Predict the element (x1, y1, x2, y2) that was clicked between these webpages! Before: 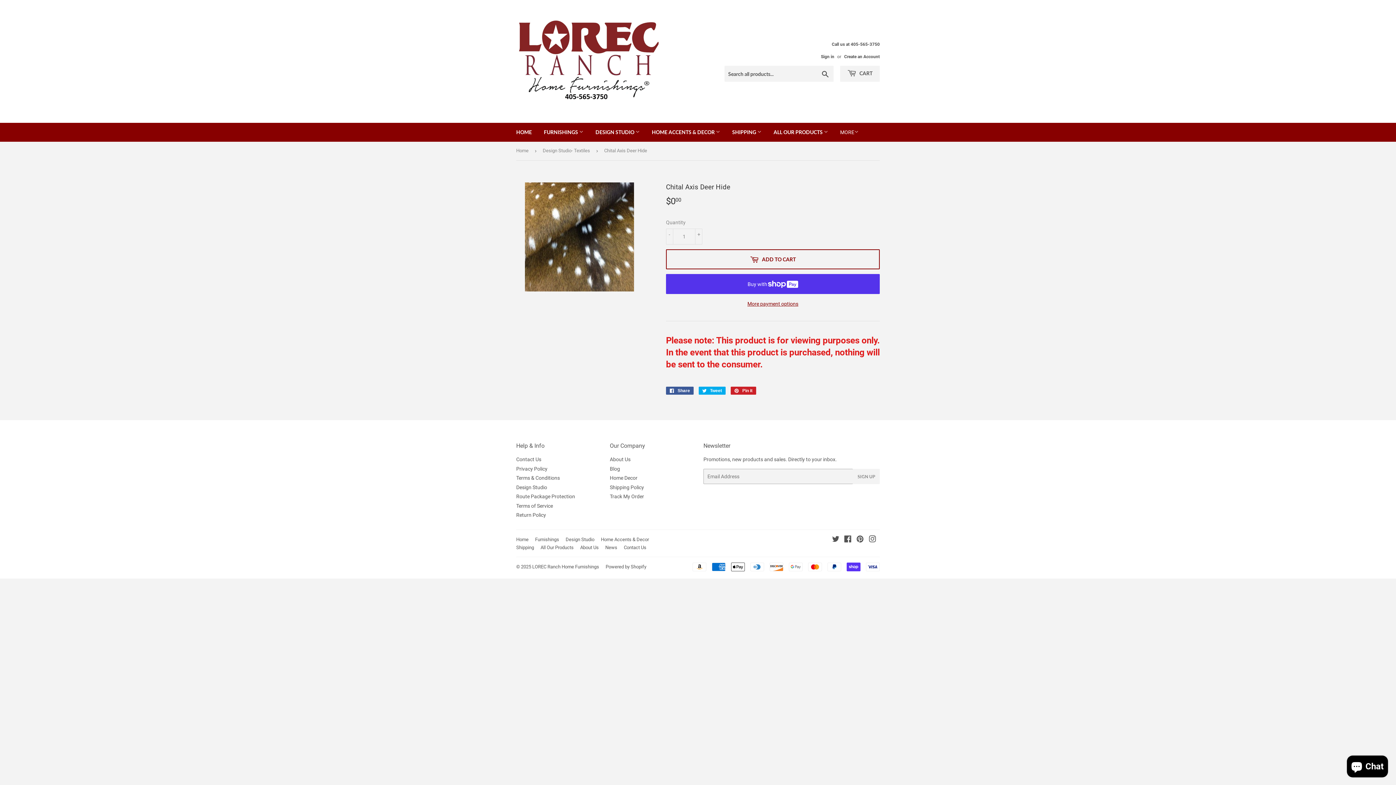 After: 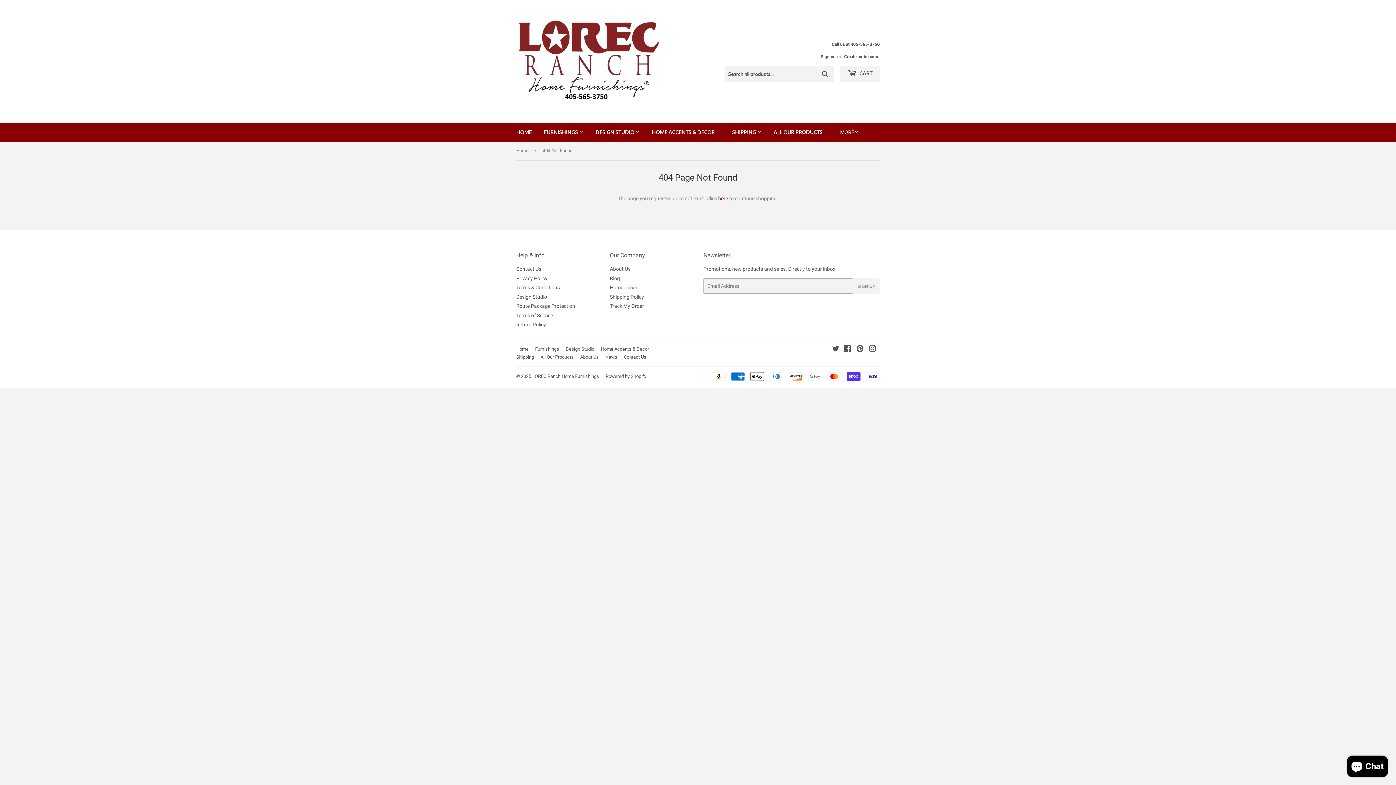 Action: bbox: (869, 537, 876, 543) label: Instagram